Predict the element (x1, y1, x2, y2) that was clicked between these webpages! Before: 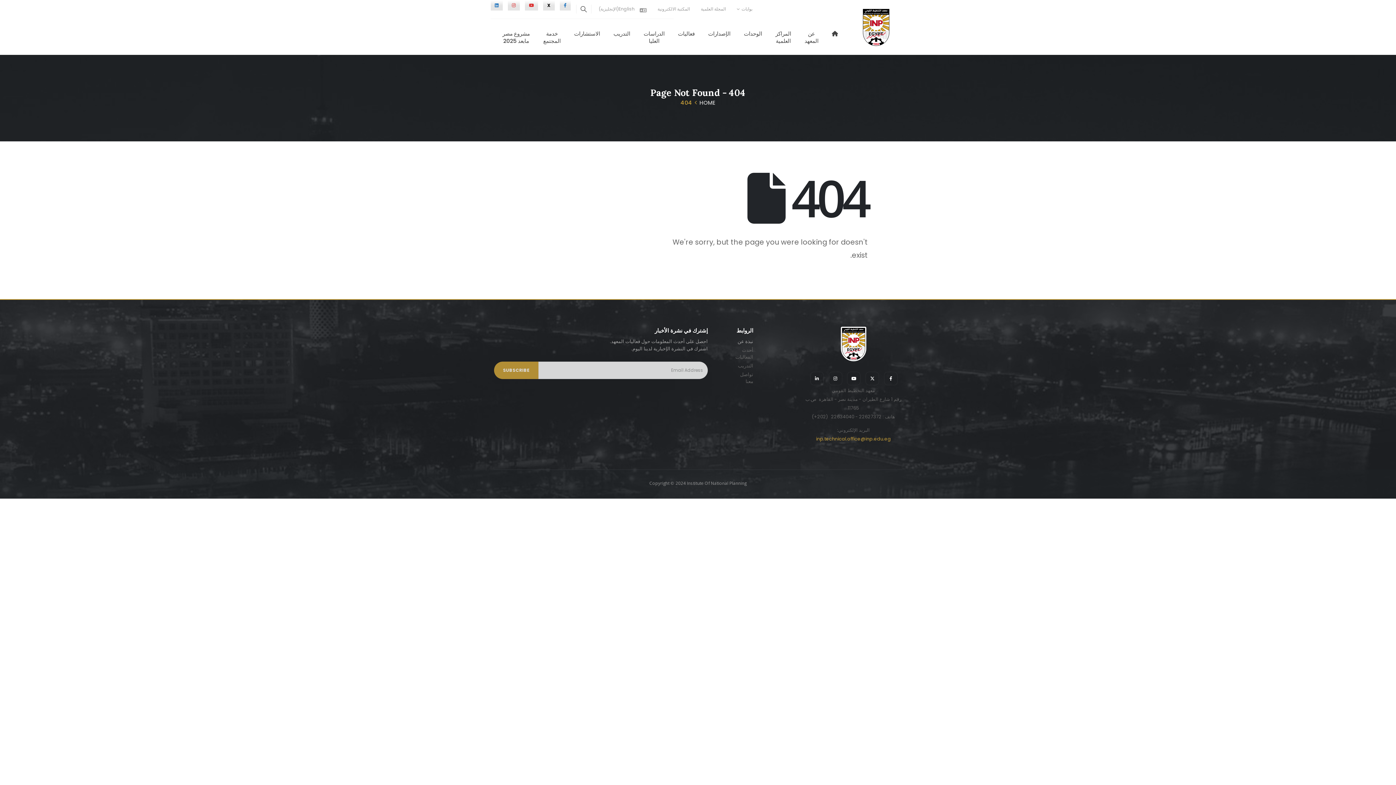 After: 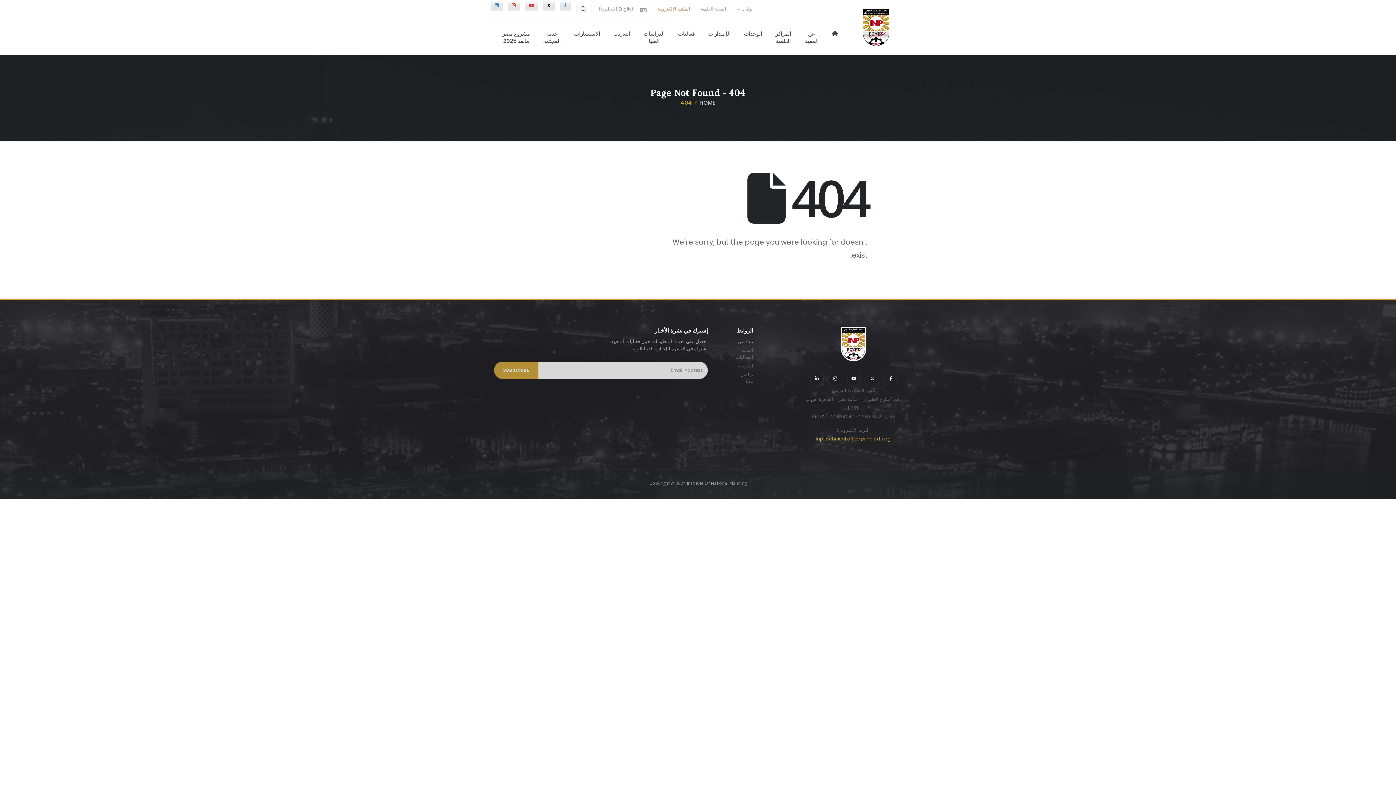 Action: label: المكتبة الالكترونية bbox: (652, 1, 695, 16)